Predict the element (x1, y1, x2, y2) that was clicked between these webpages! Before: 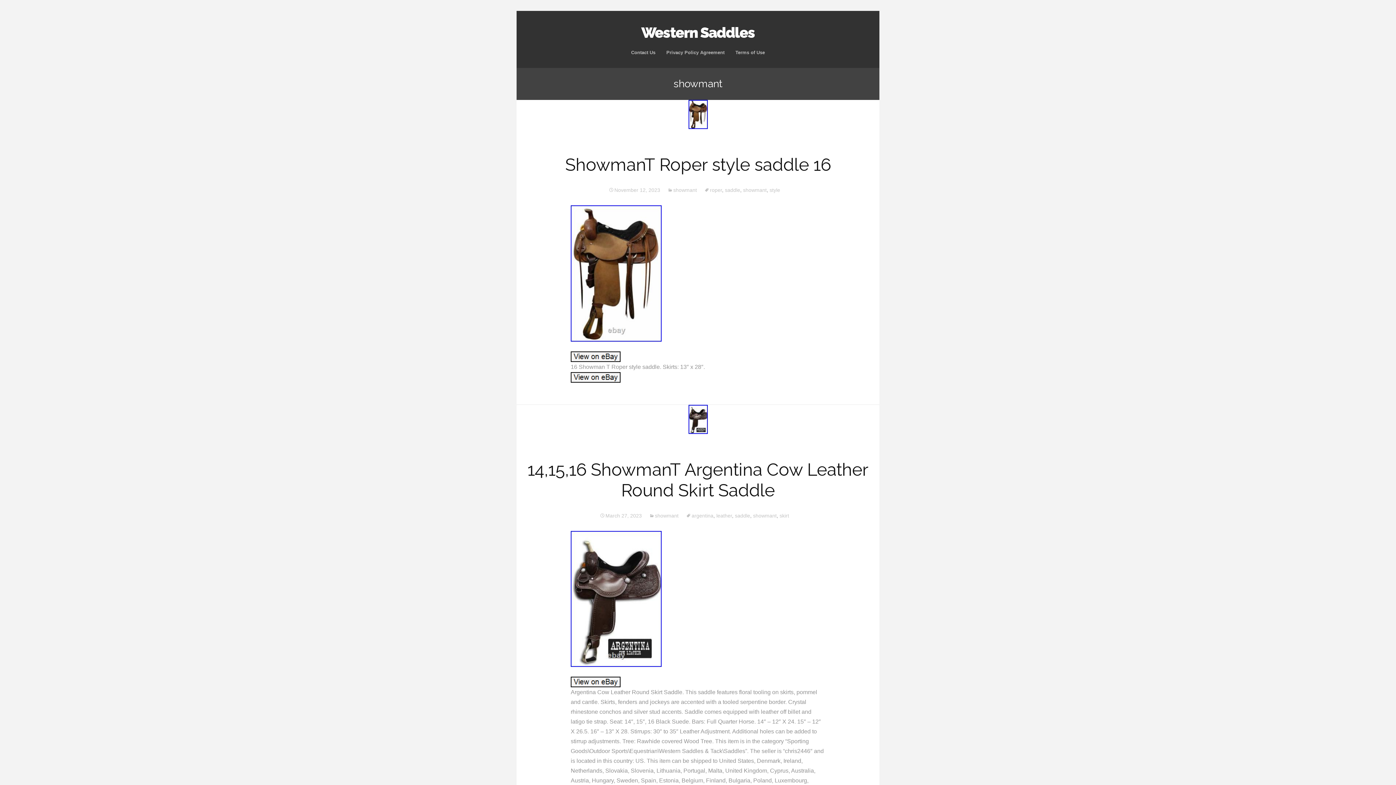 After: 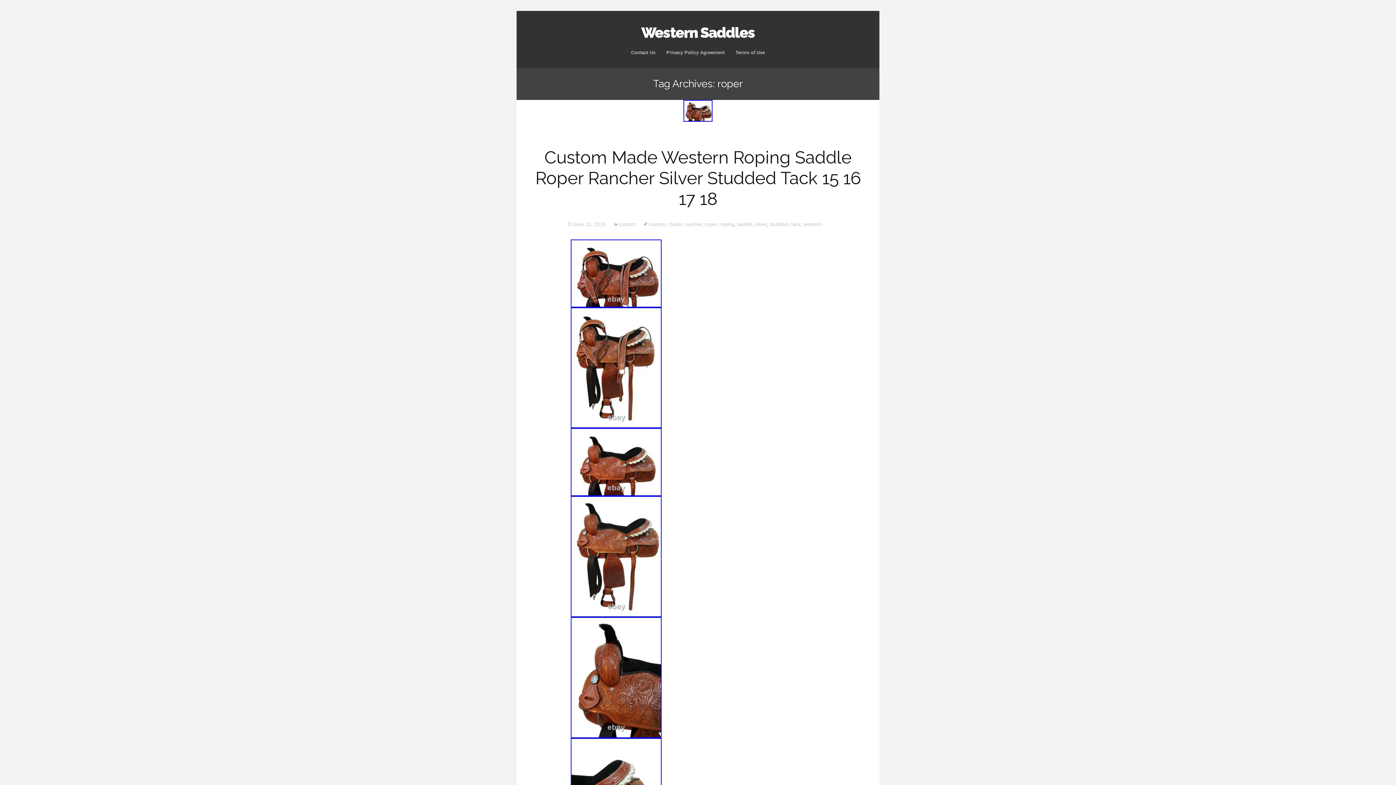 Action: label: roper bbox: (704, 187, 722, 193)